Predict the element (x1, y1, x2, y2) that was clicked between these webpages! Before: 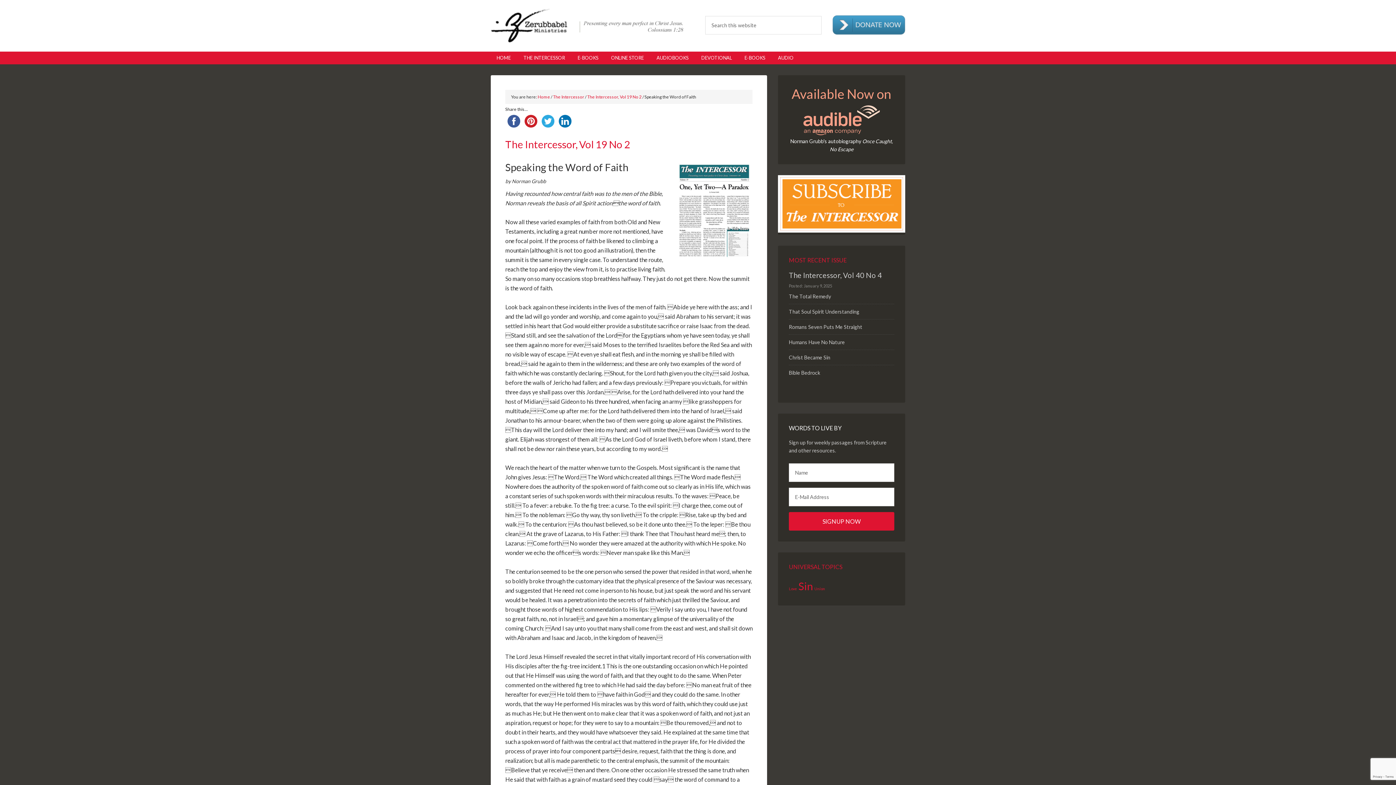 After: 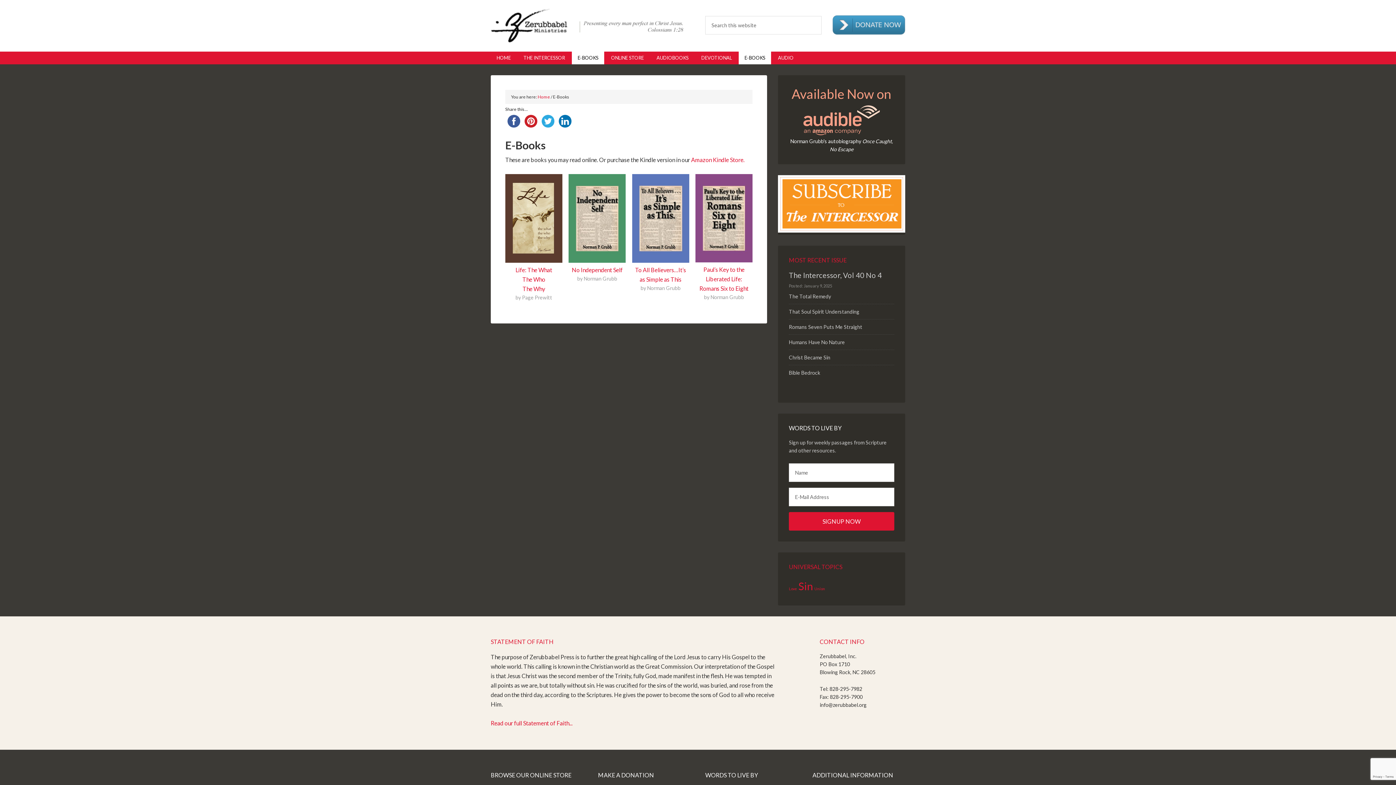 Action: label: E-BOOKS bbox: (738, 51, 771, 64)